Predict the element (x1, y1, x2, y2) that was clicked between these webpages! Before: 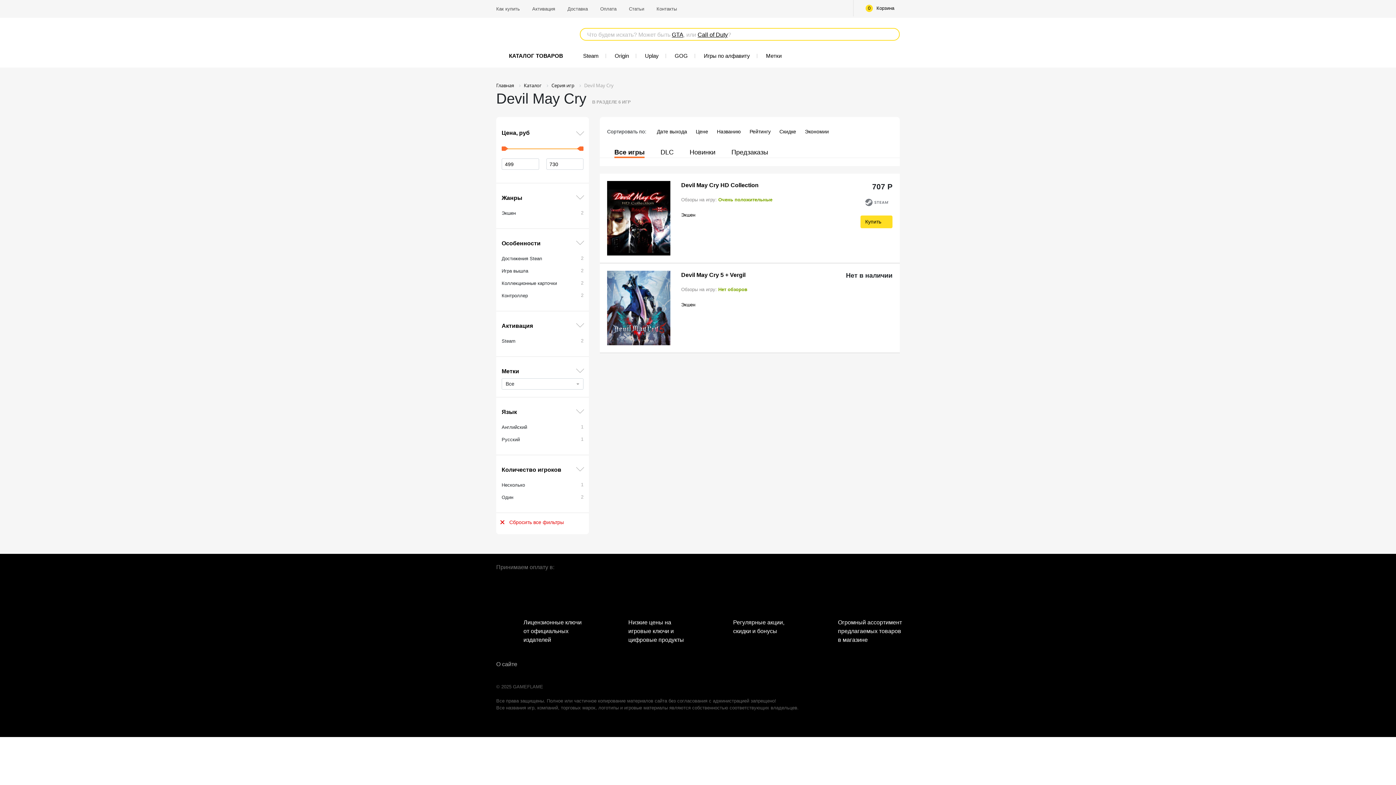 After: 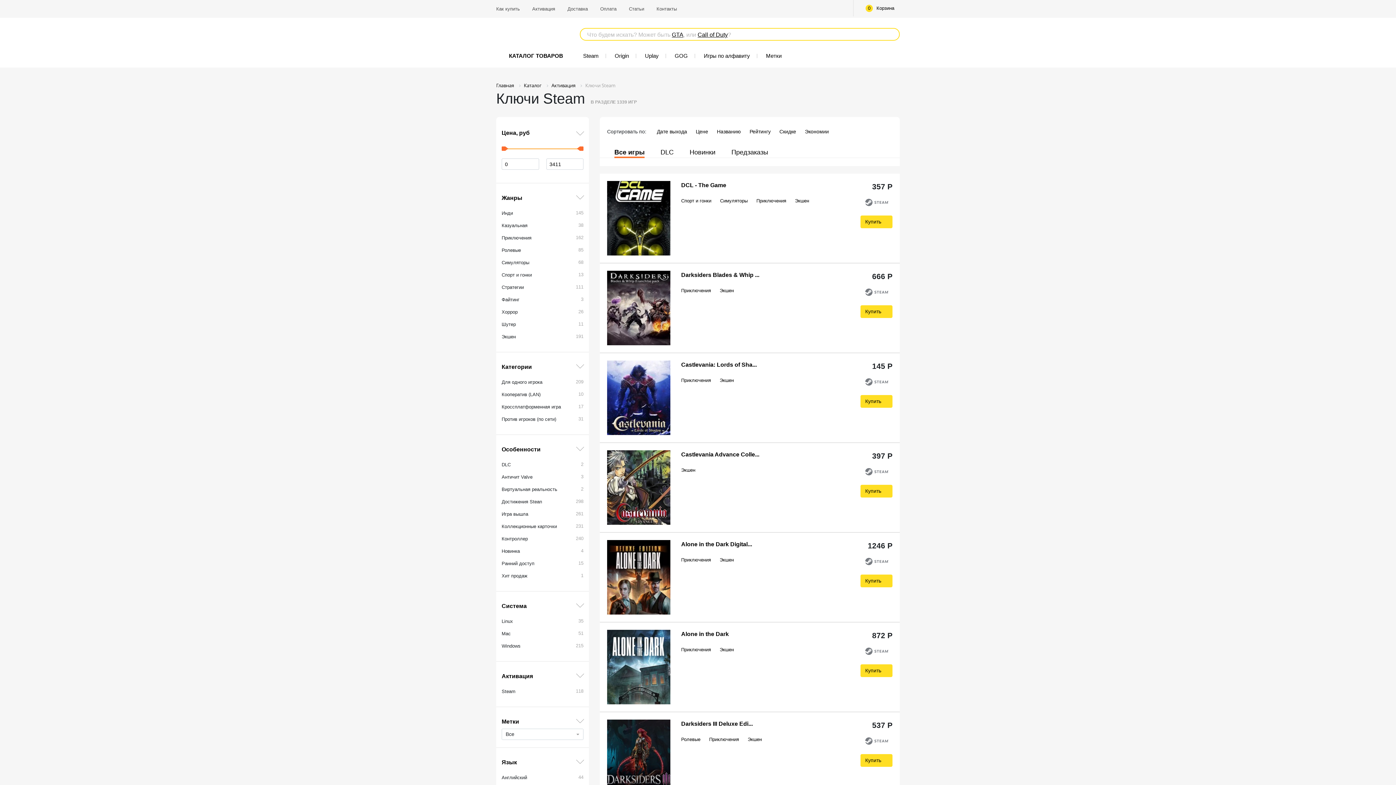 Action: bbox: (576, 45, 606, 66) label: Steam